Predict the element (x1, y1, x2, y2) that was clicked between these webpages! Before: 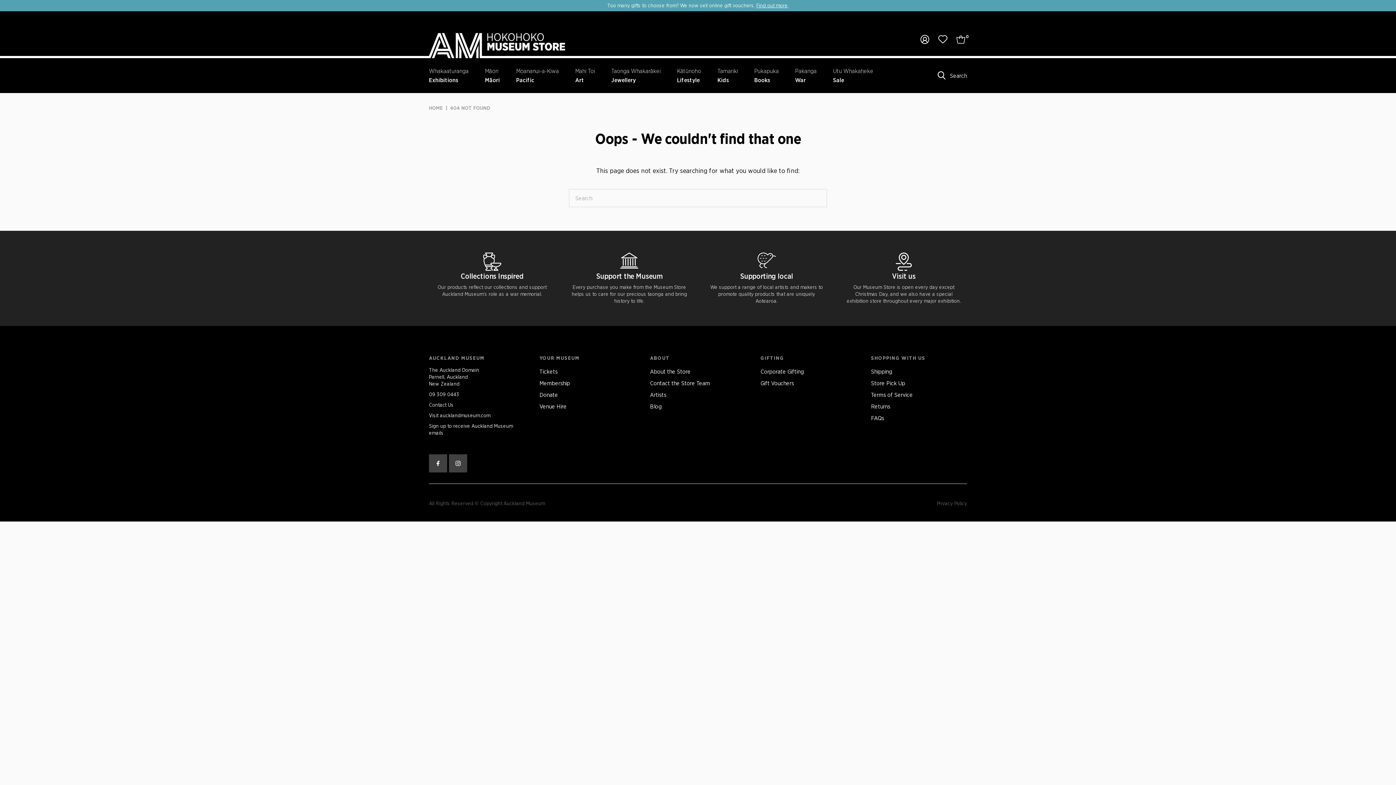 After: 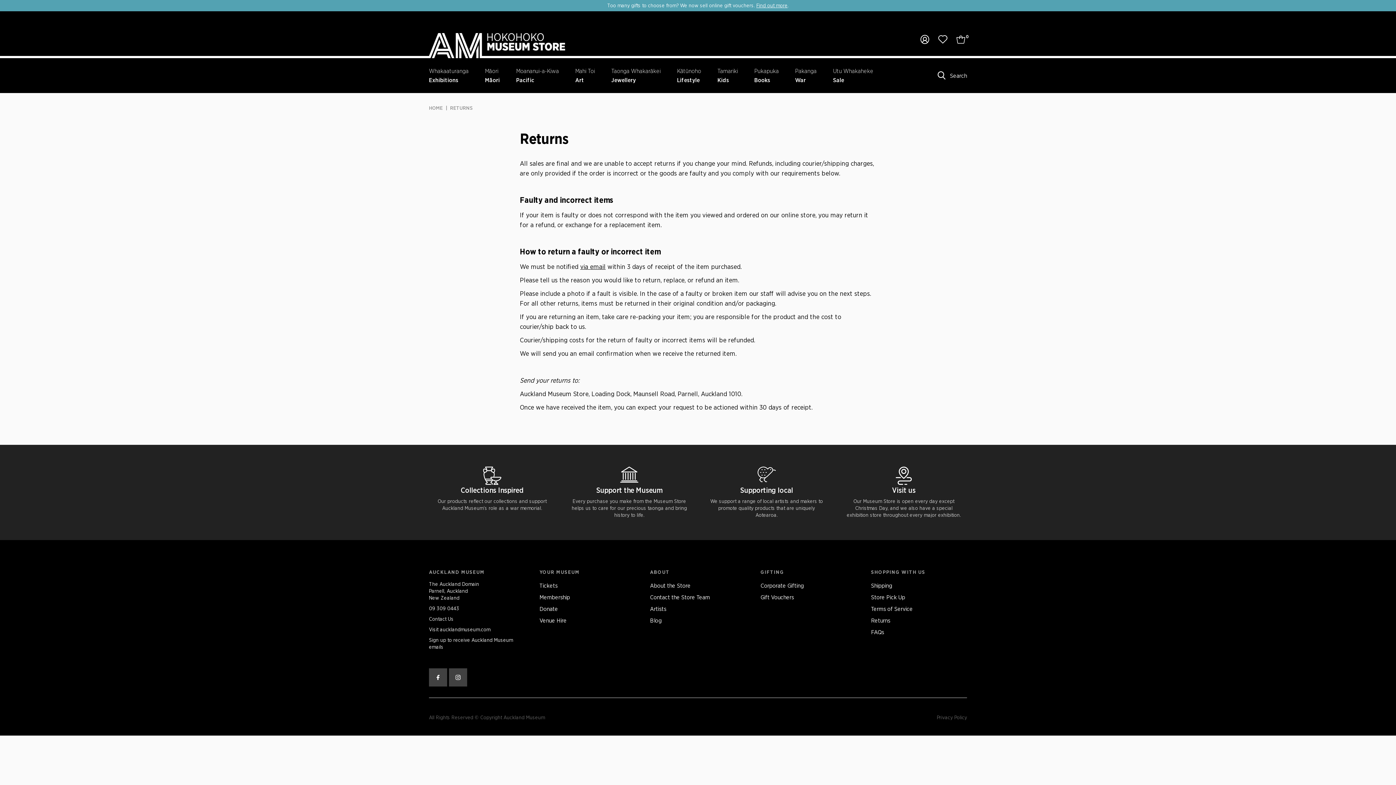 Action: label: Returns bbox: (871, 403, 890, 410)